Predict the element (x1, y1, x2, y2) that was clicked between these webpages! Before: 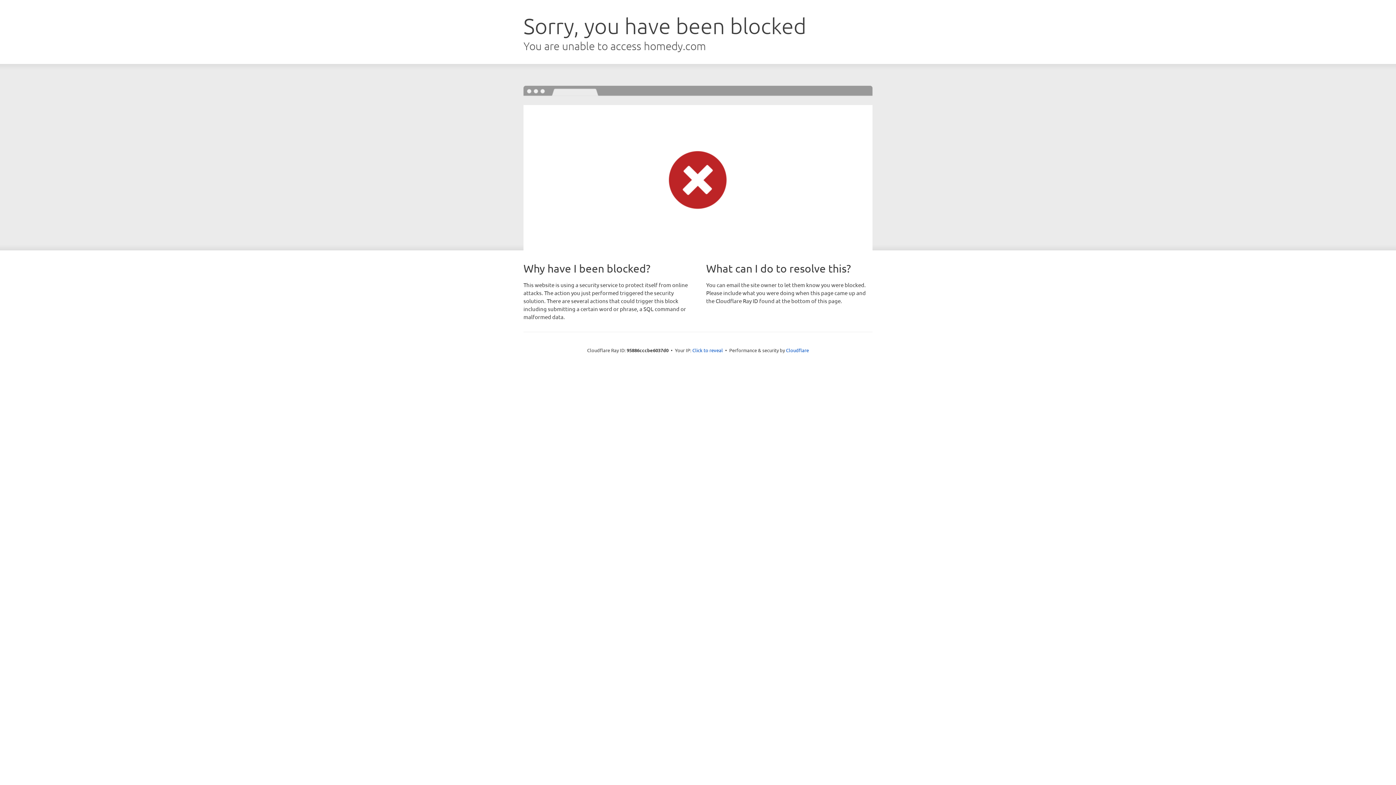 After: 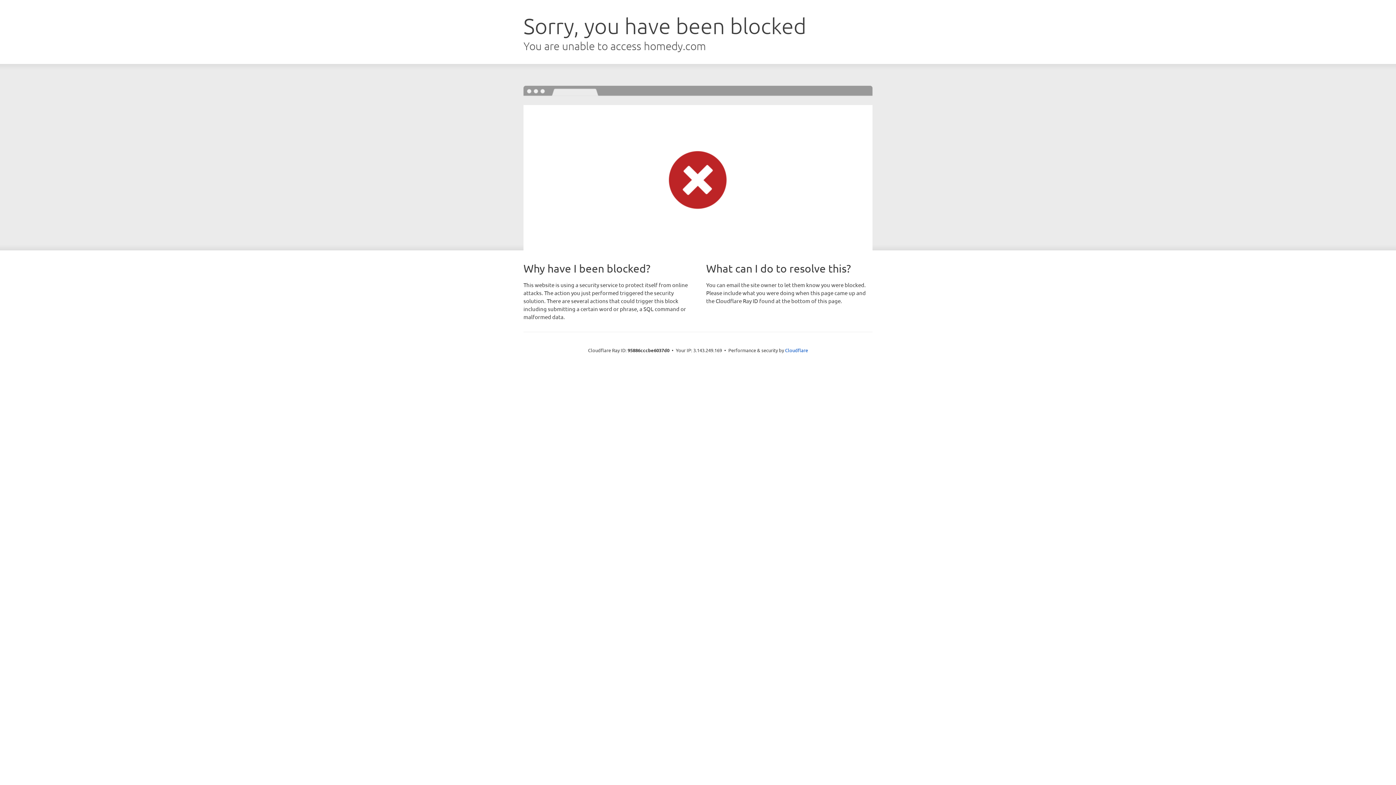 Action: label: Click to reveal bbox: (692, 346, 723, 353)